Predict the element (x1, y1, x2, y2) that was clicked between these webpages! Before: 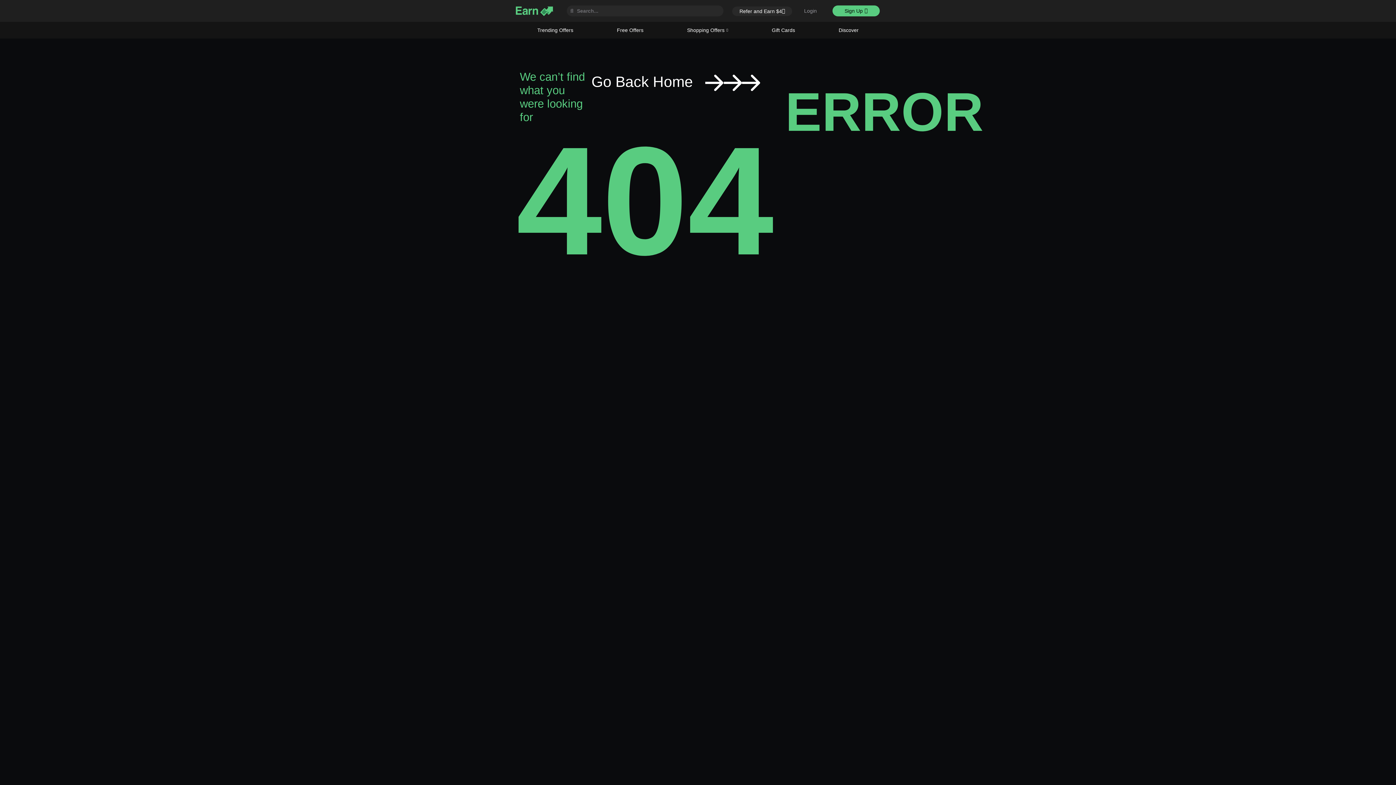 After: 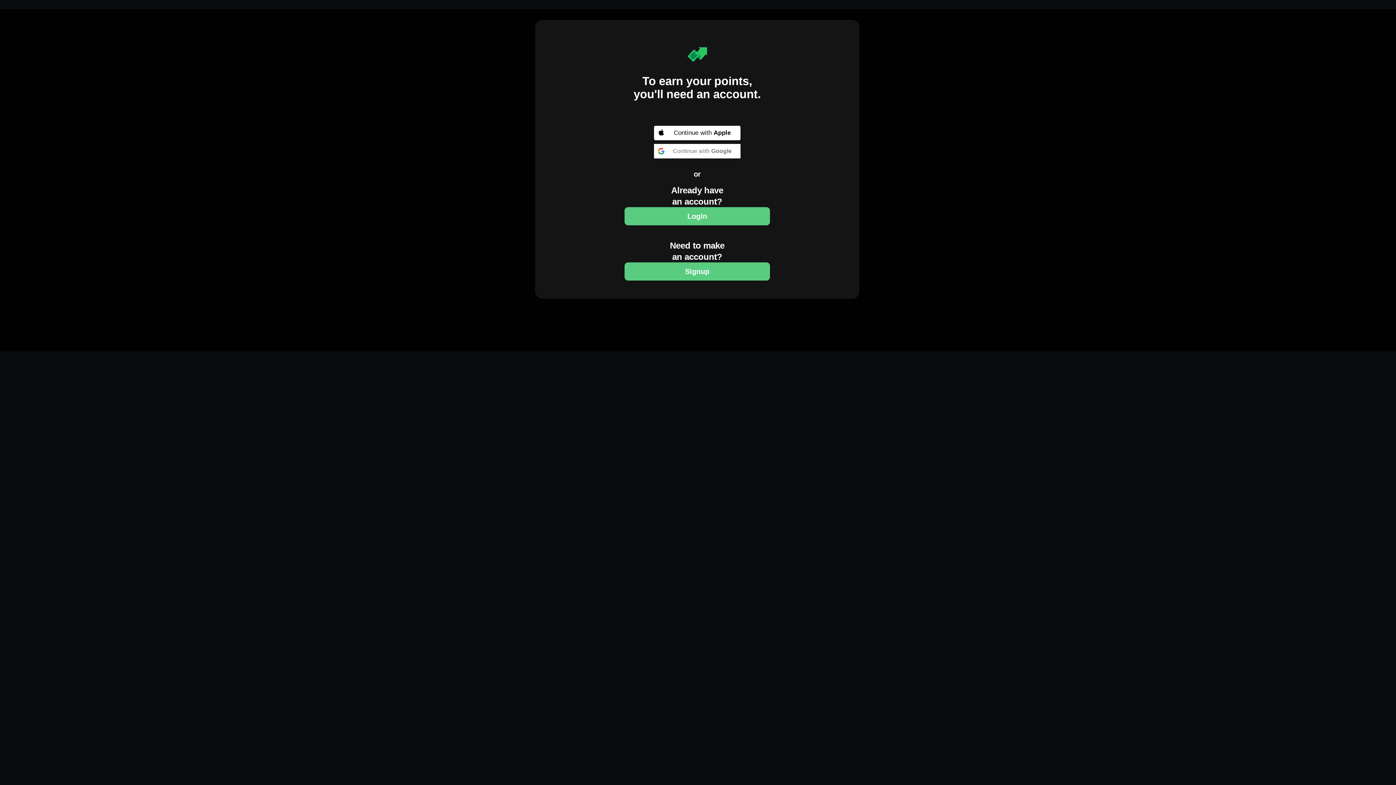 Action: label: Go Back Home bbox: (591, 74, 693, 89)